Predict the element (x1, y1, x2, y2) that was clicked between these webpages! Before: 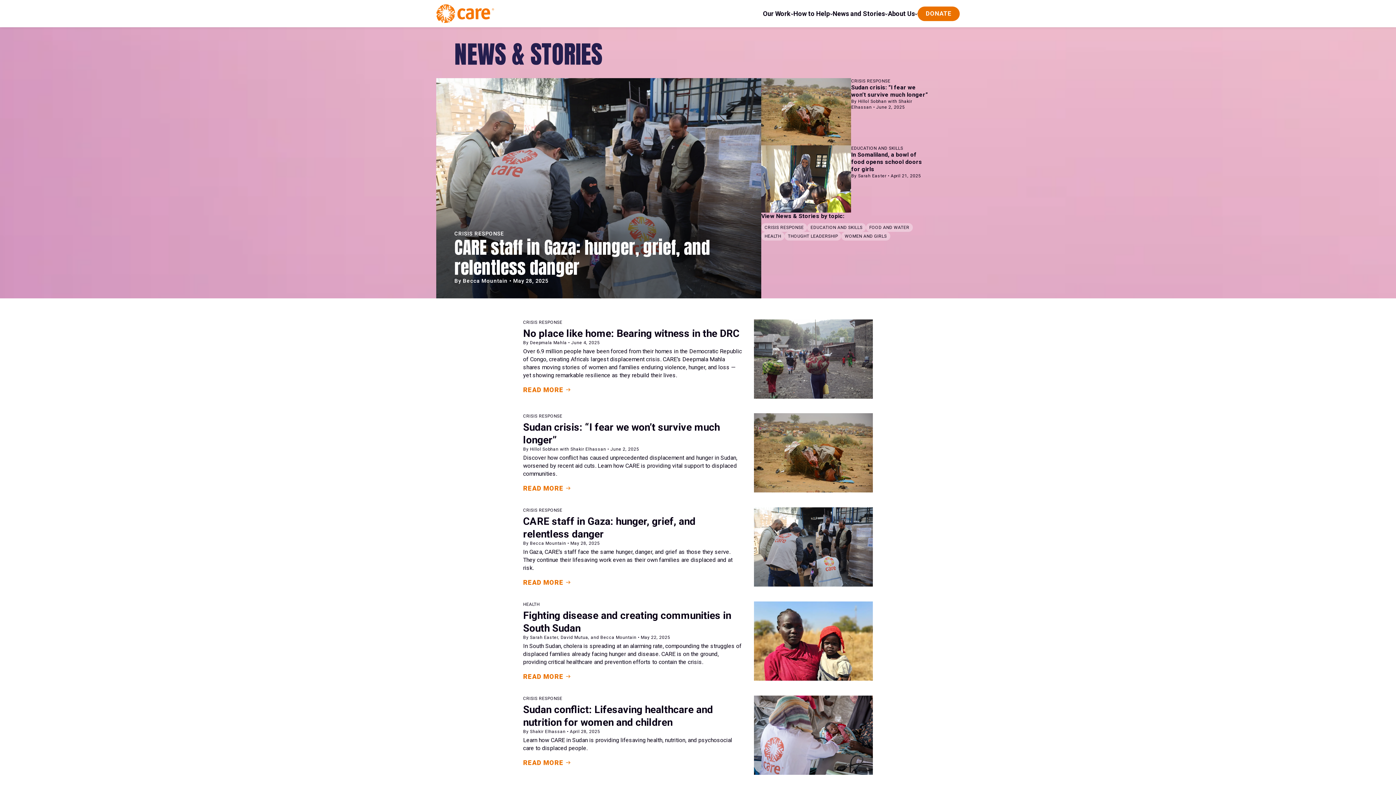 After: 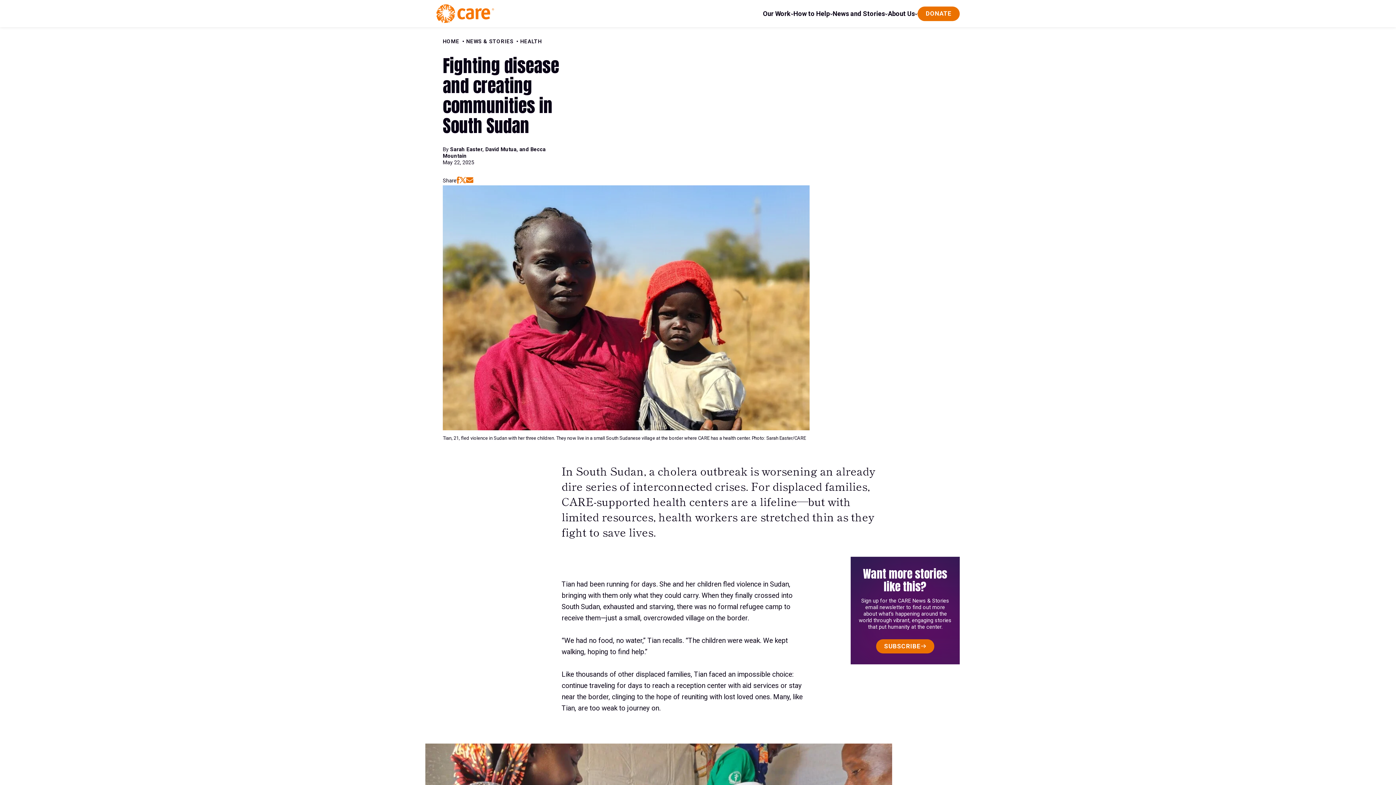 Action: bbox: (754, 601, 873, 681)